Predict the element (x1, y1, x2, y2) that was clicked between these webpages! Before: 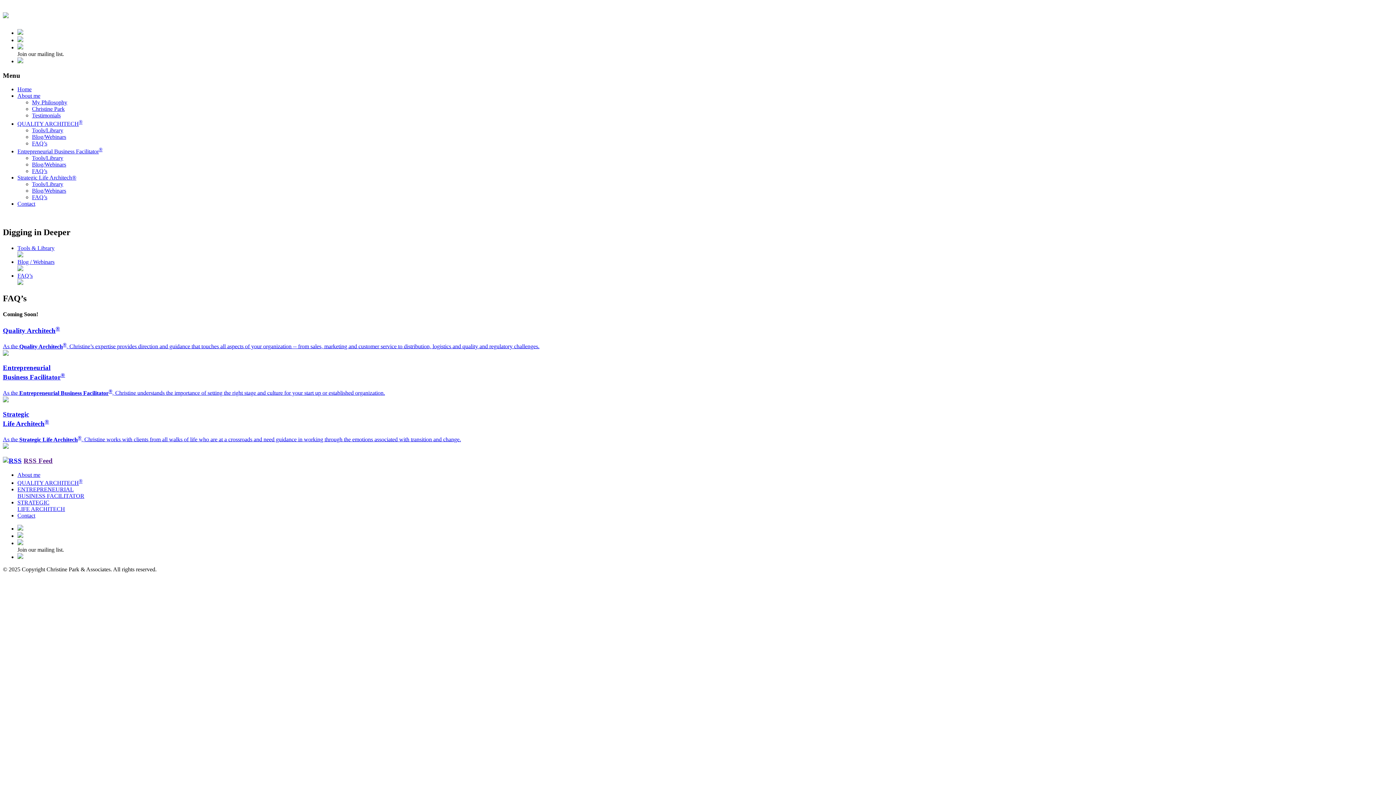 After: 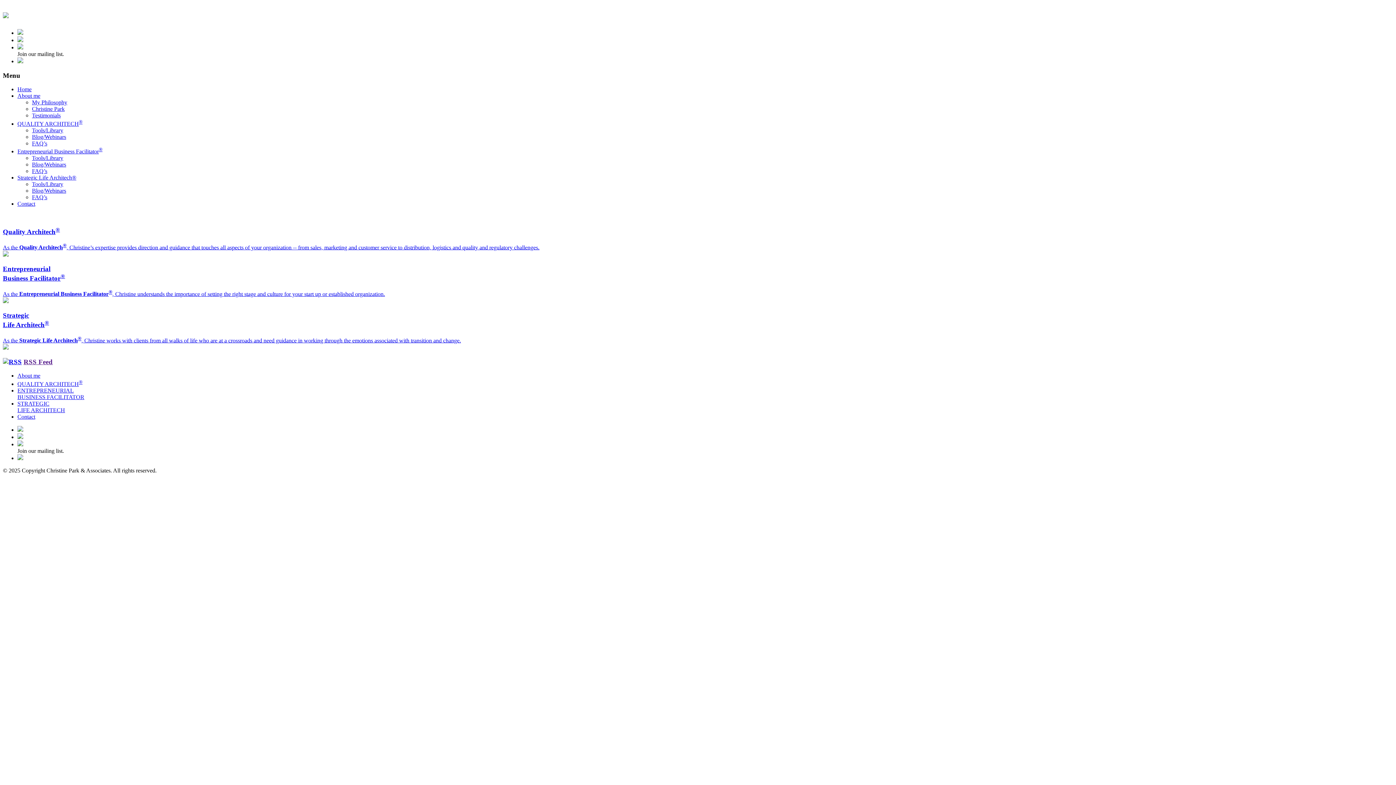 Action: bbox: (2, 7, 8, 20)